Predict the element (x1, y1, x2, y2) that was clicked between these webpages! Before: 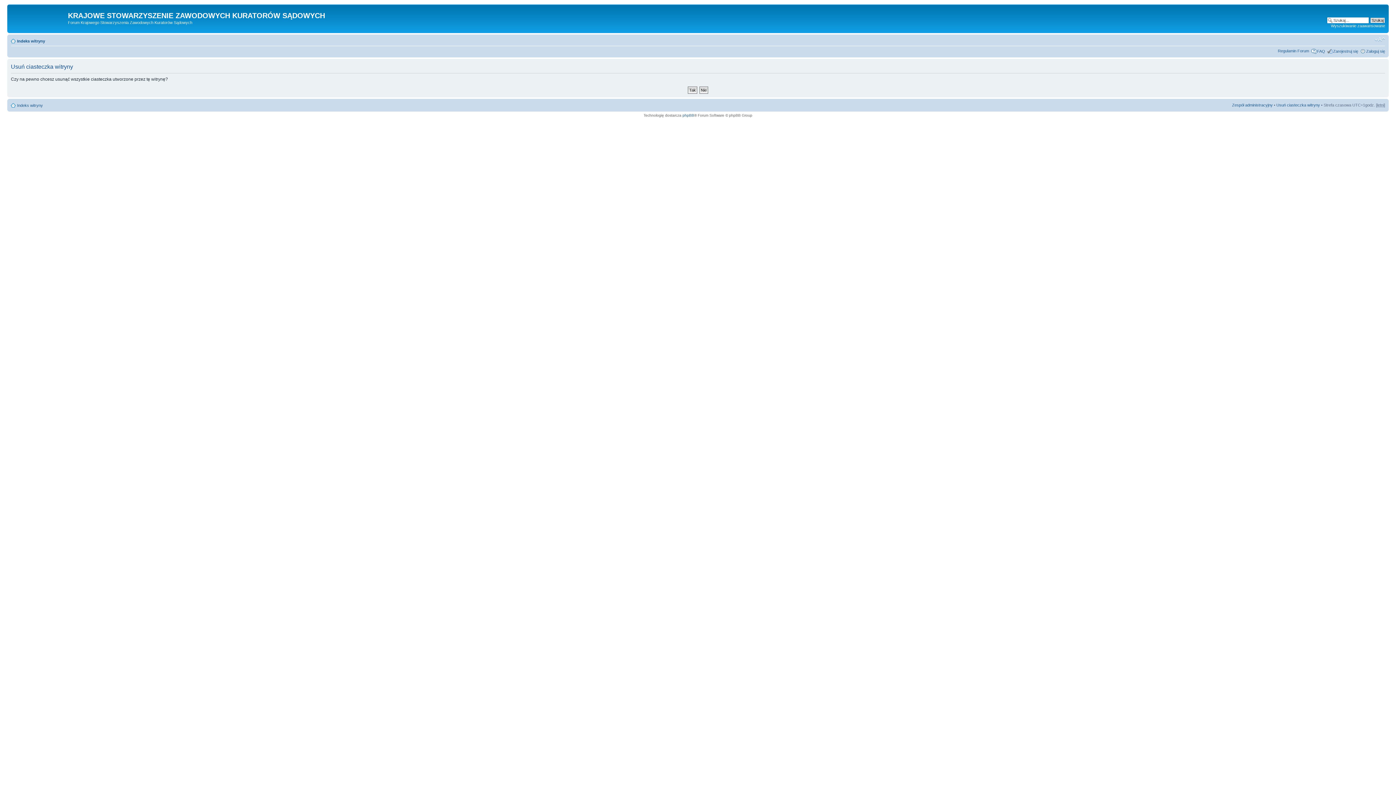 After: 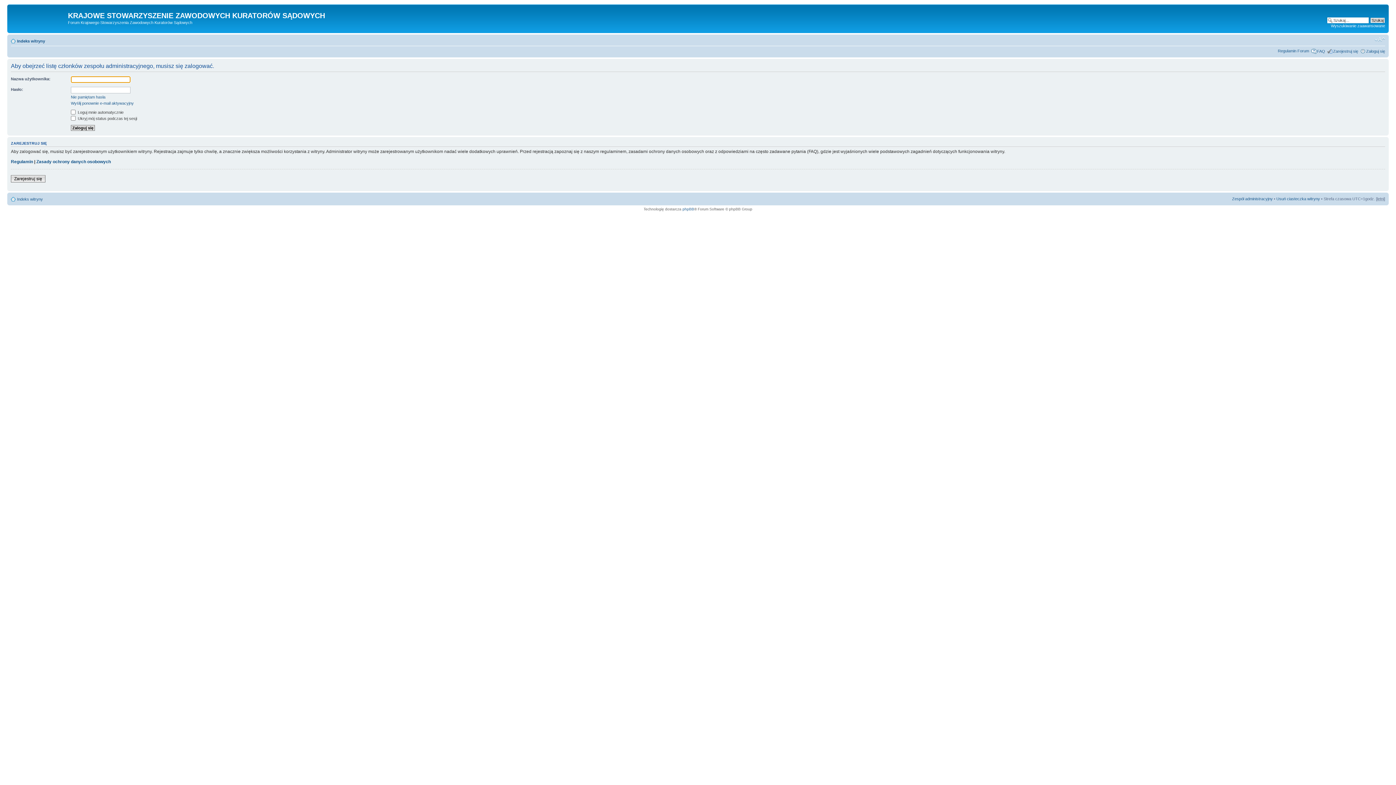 Action: bbox: (1232, 102, 1273, 107) label: Zespół administracyjny